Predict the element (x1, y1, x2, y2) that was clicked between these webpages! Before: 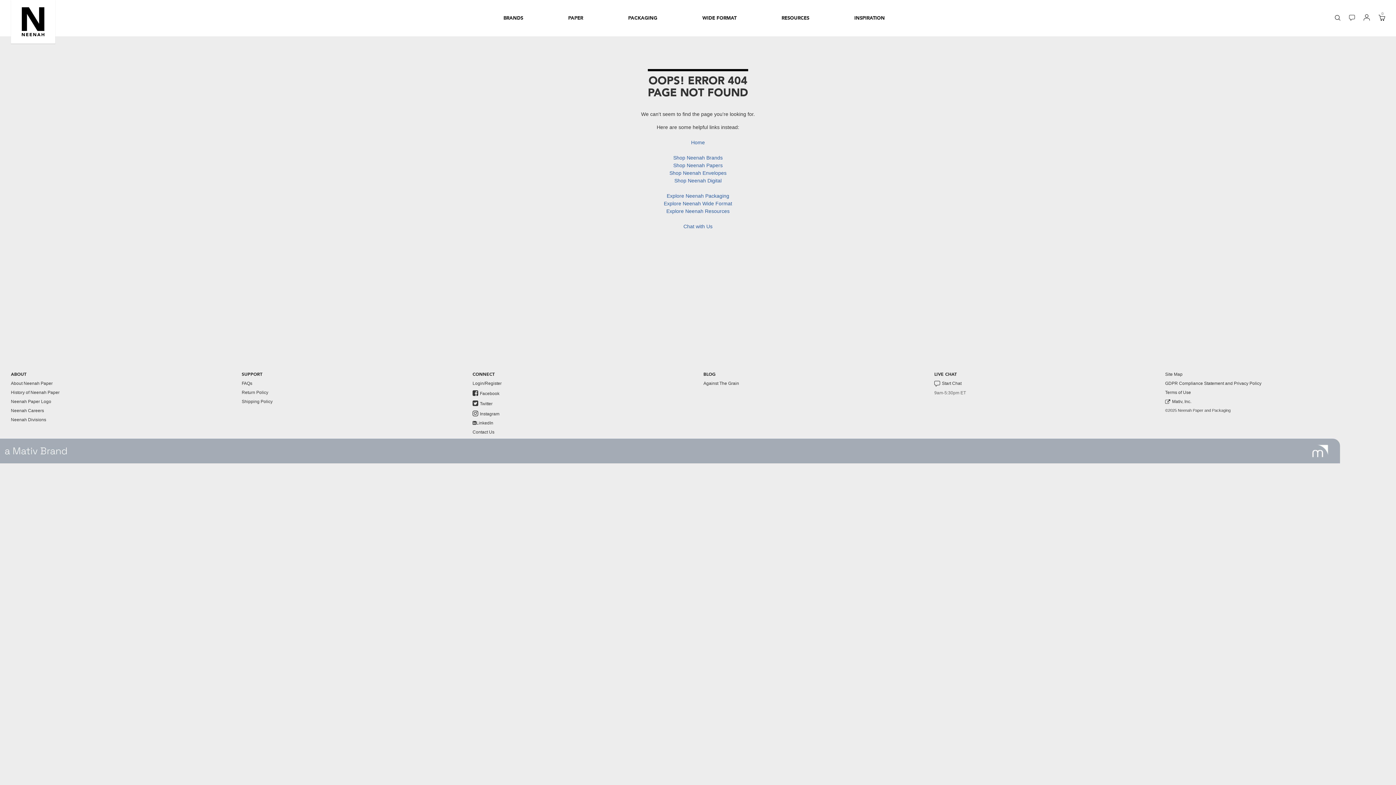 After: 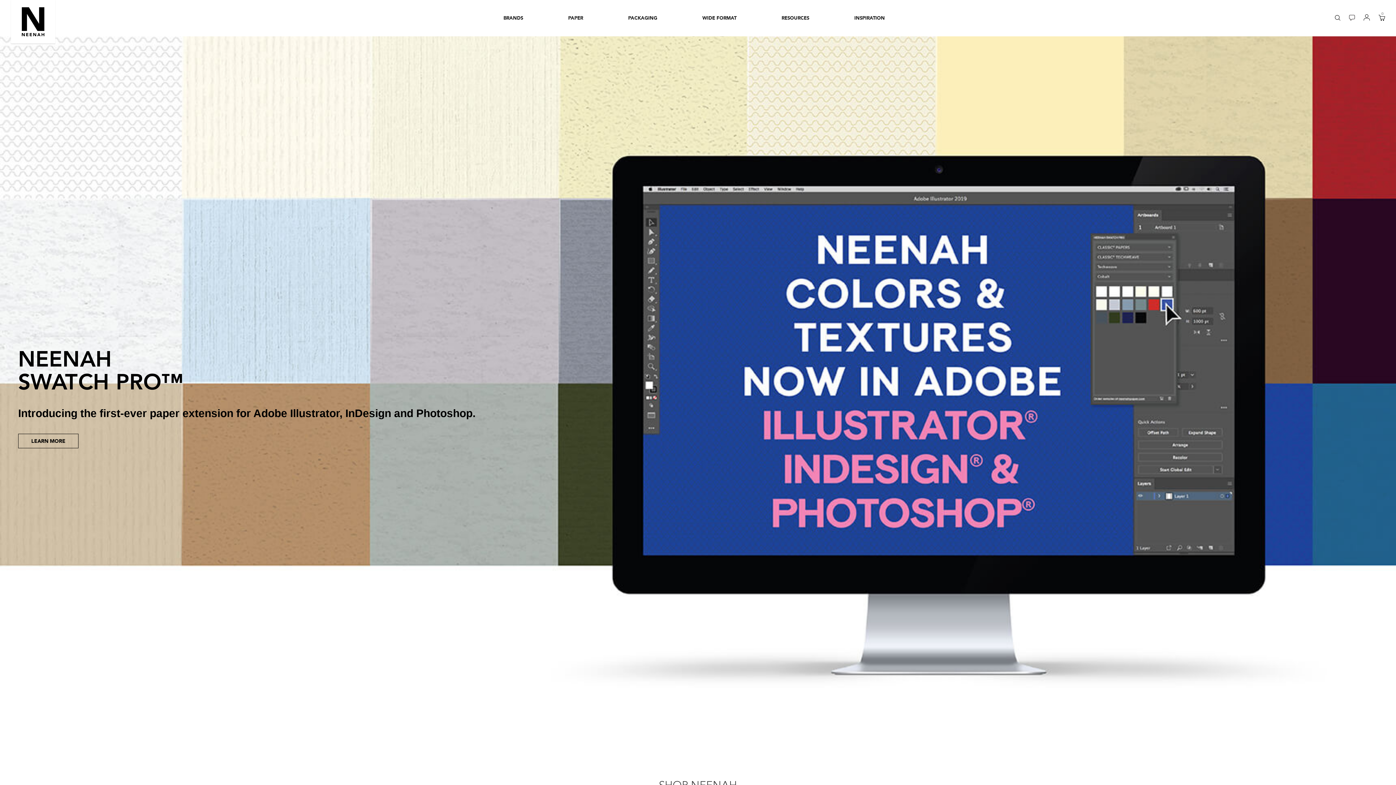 Action: bbox: (10, 0, 55, 43)